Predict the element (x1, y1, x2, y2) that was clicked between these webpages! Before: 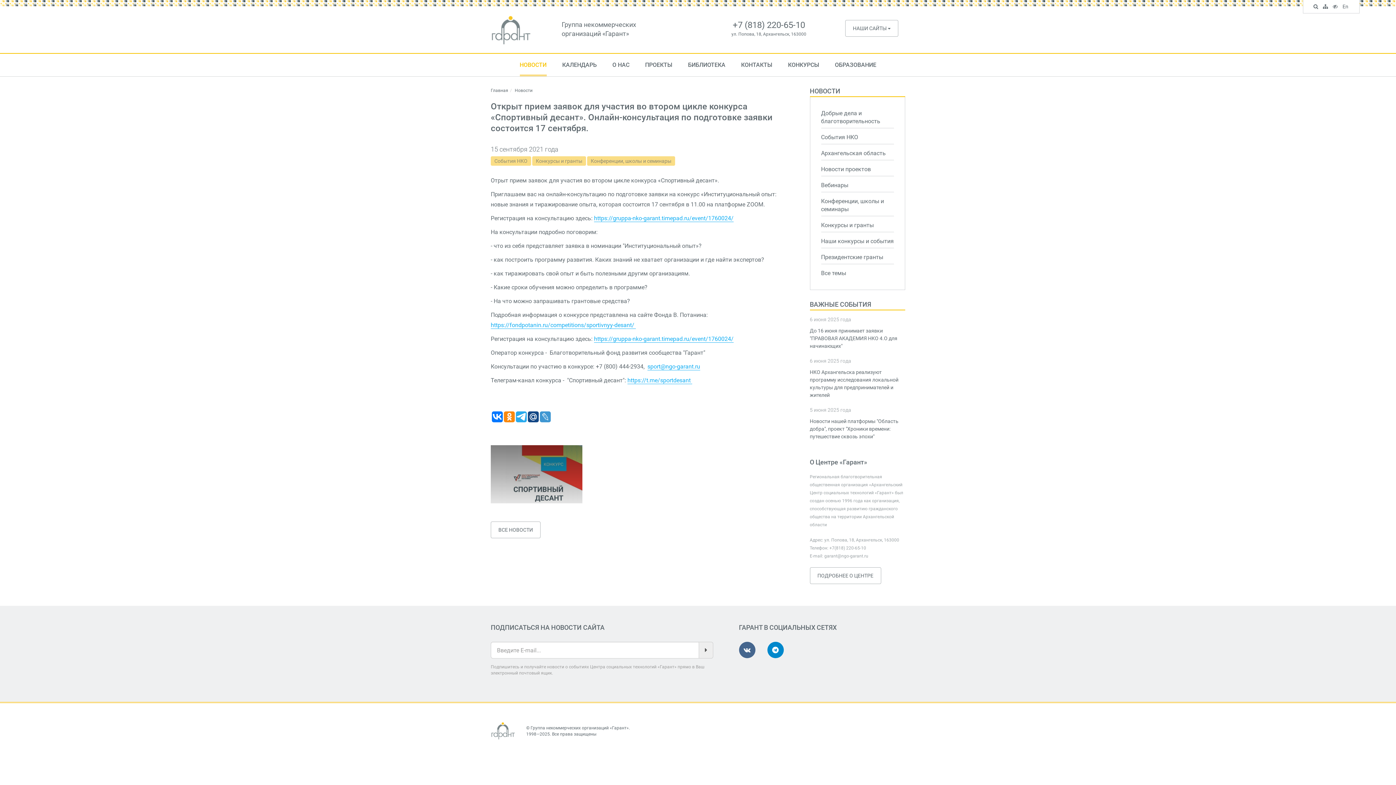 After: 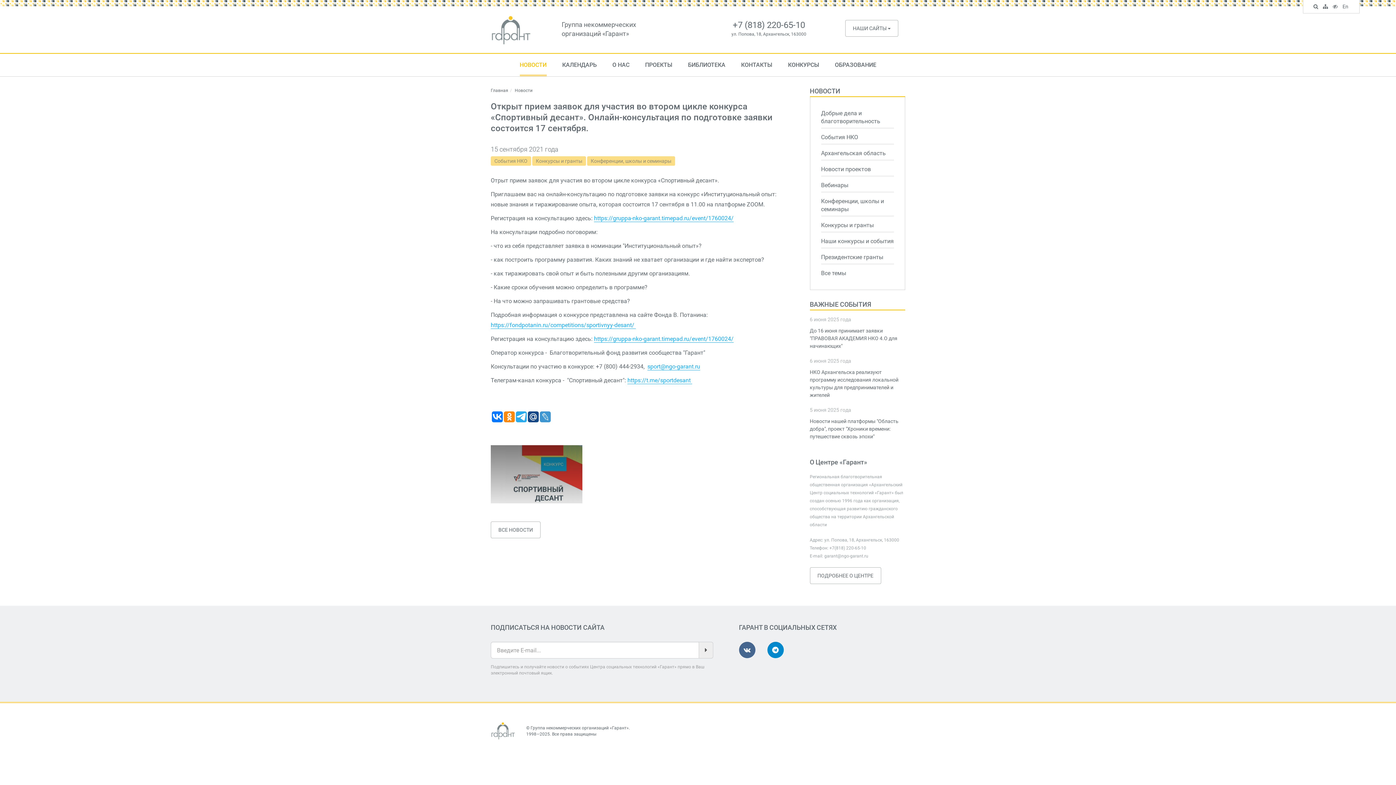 Action: bbox: (540, 411, 550, 422)